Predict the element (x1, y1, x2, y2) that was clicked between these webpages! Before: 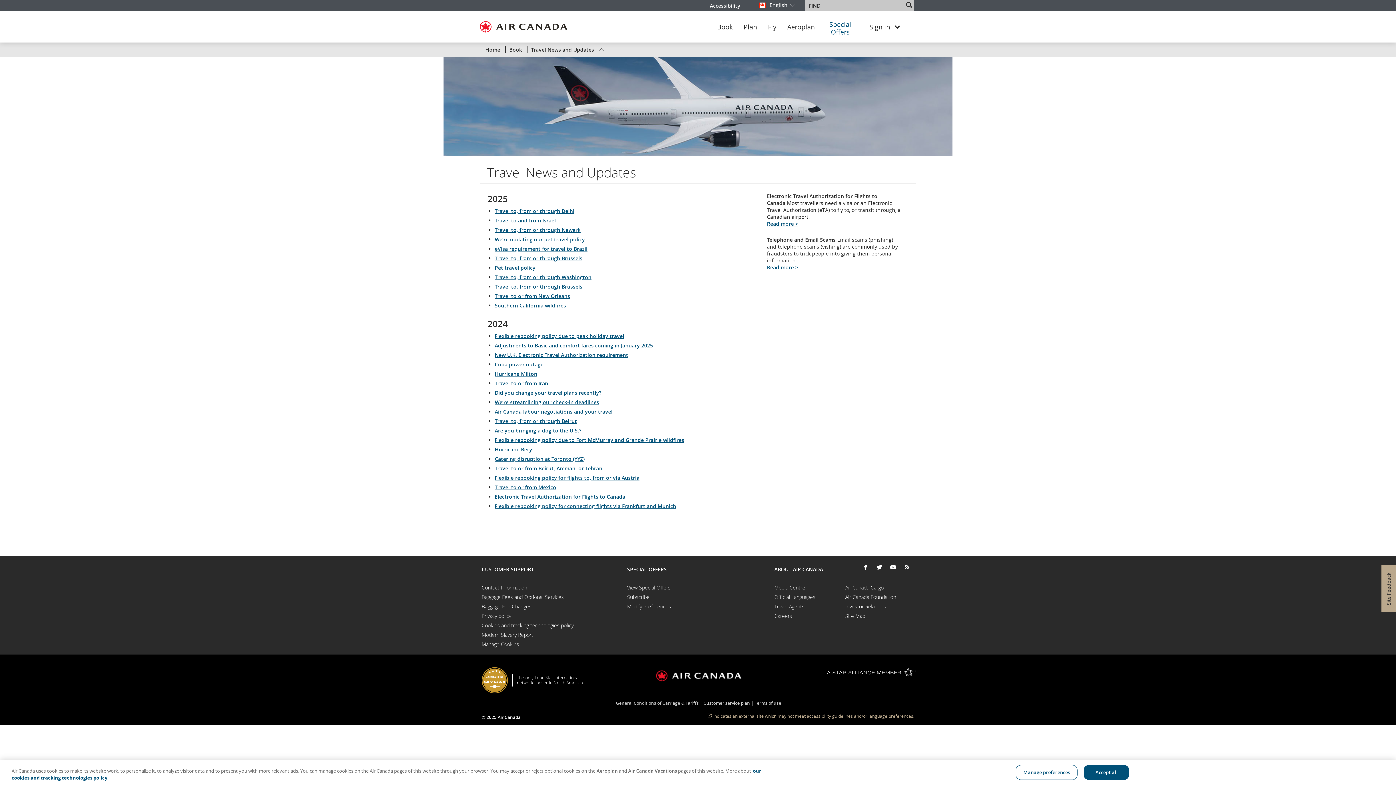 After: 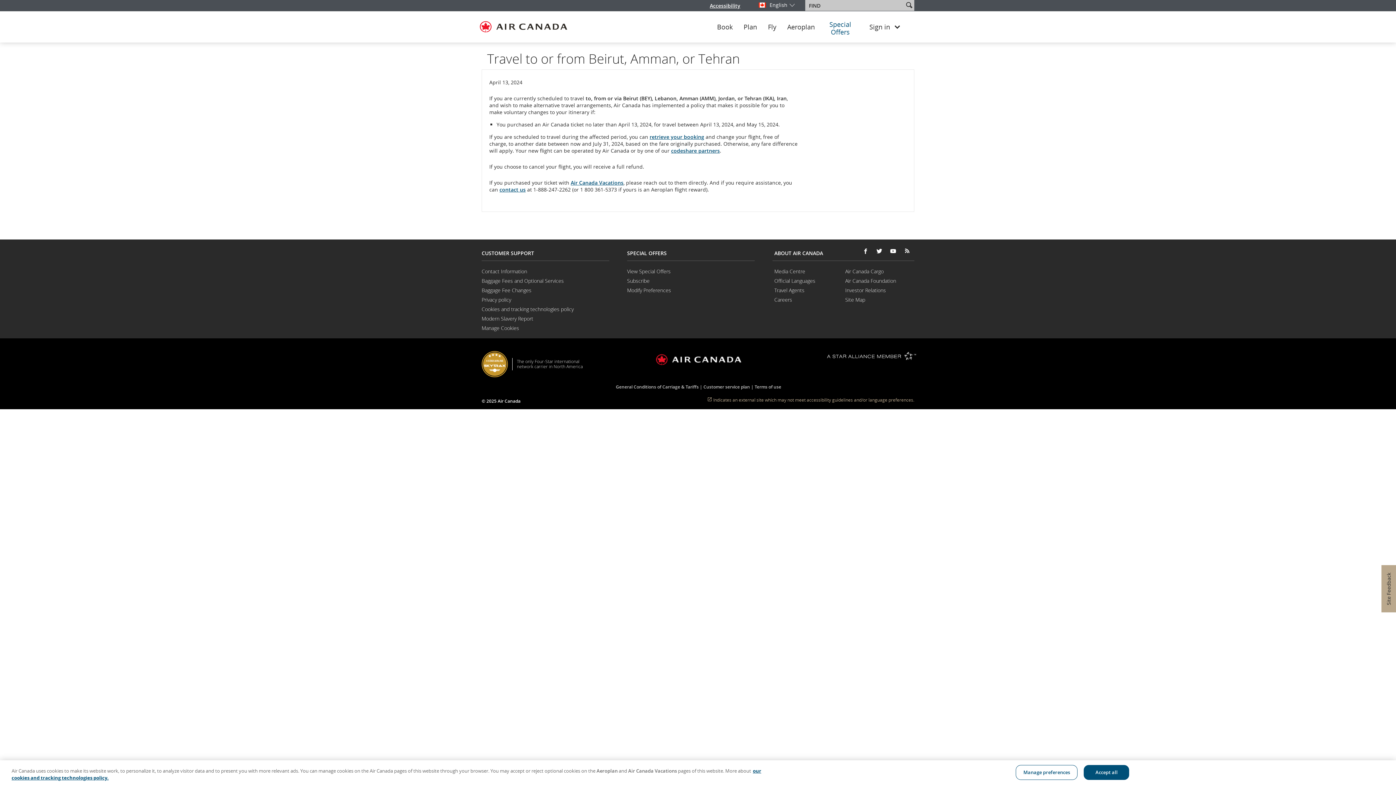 Action: bbox: (494, 465, 602, 472) label: Travel to or from Beirut, Amman, or Tehran